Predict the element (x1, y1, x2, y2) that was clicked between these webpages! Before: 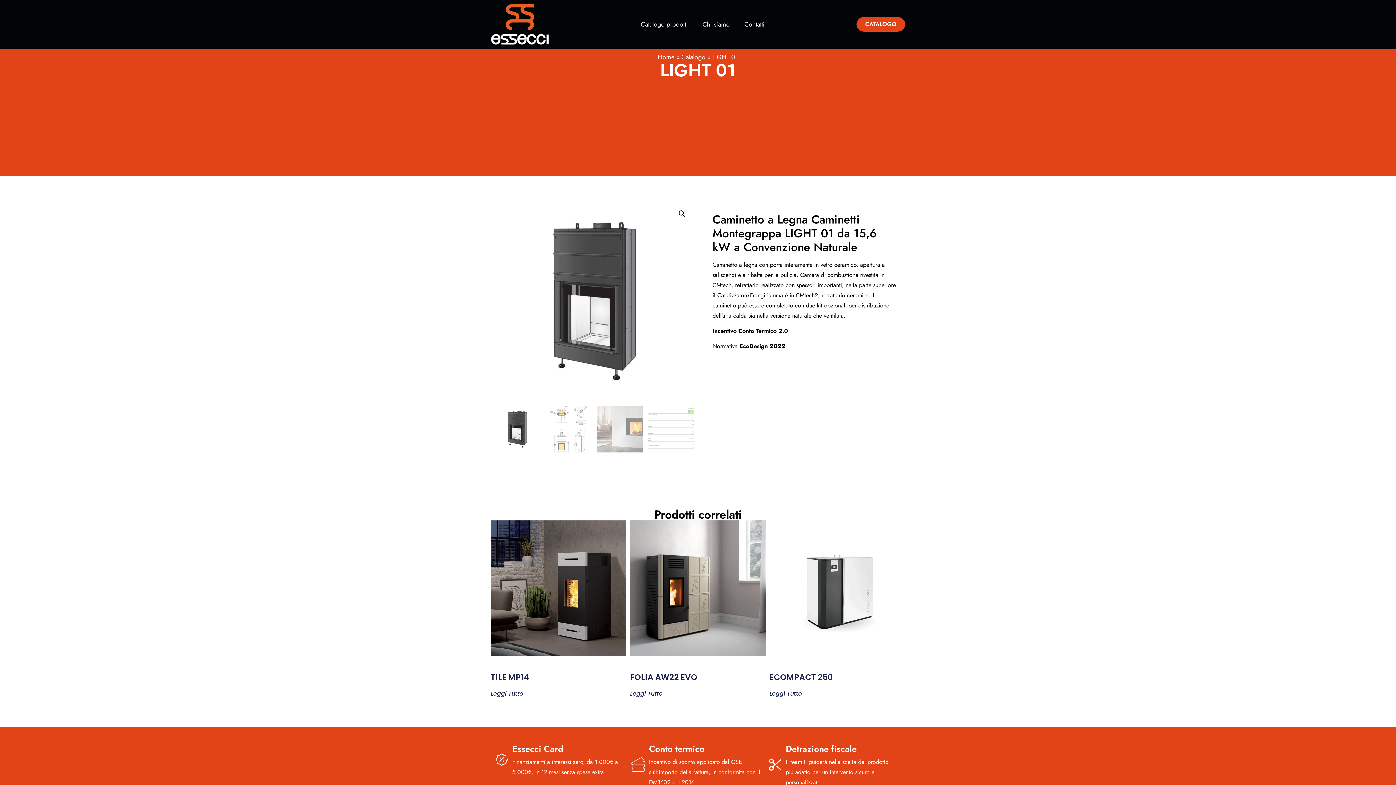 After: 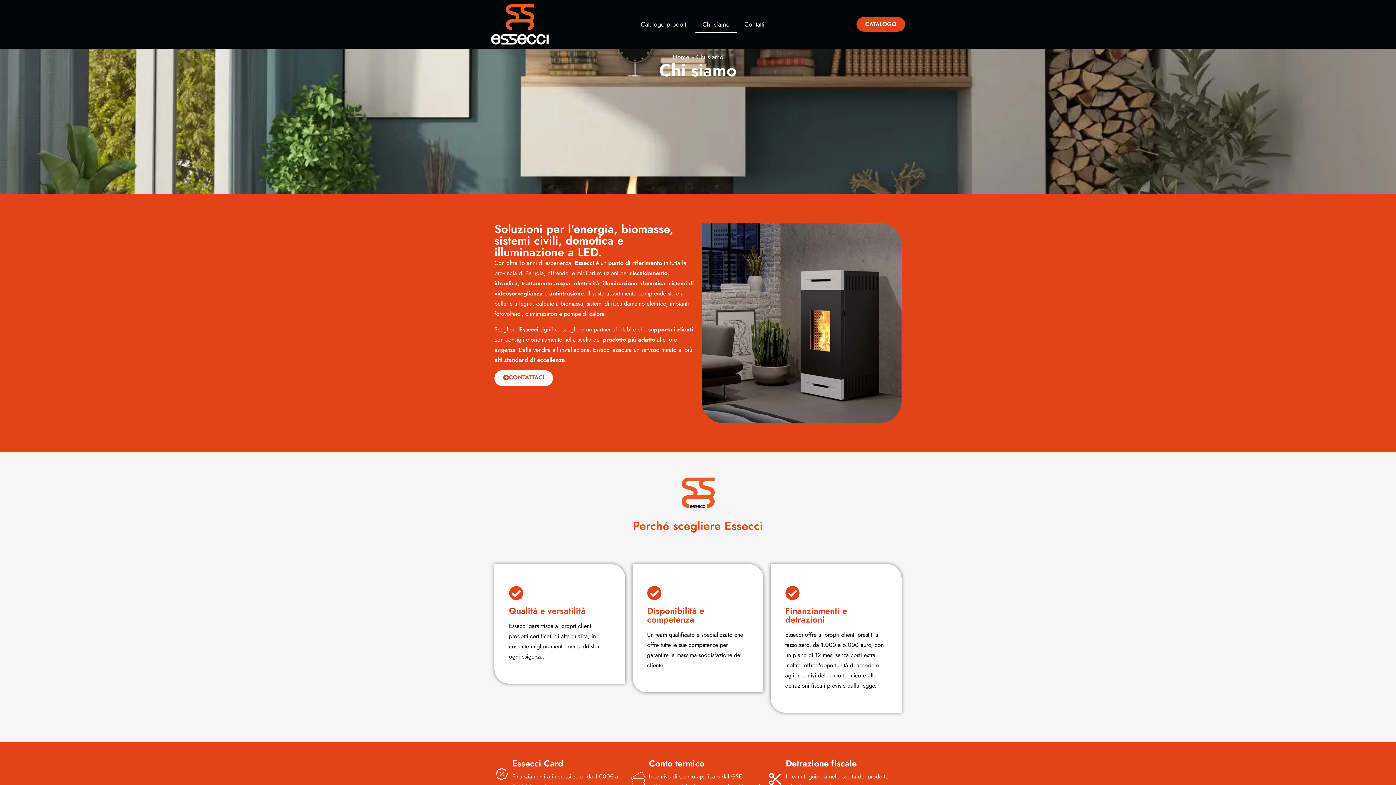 Action: label: Chi siamo bbox: (695, 16, 737, 32)